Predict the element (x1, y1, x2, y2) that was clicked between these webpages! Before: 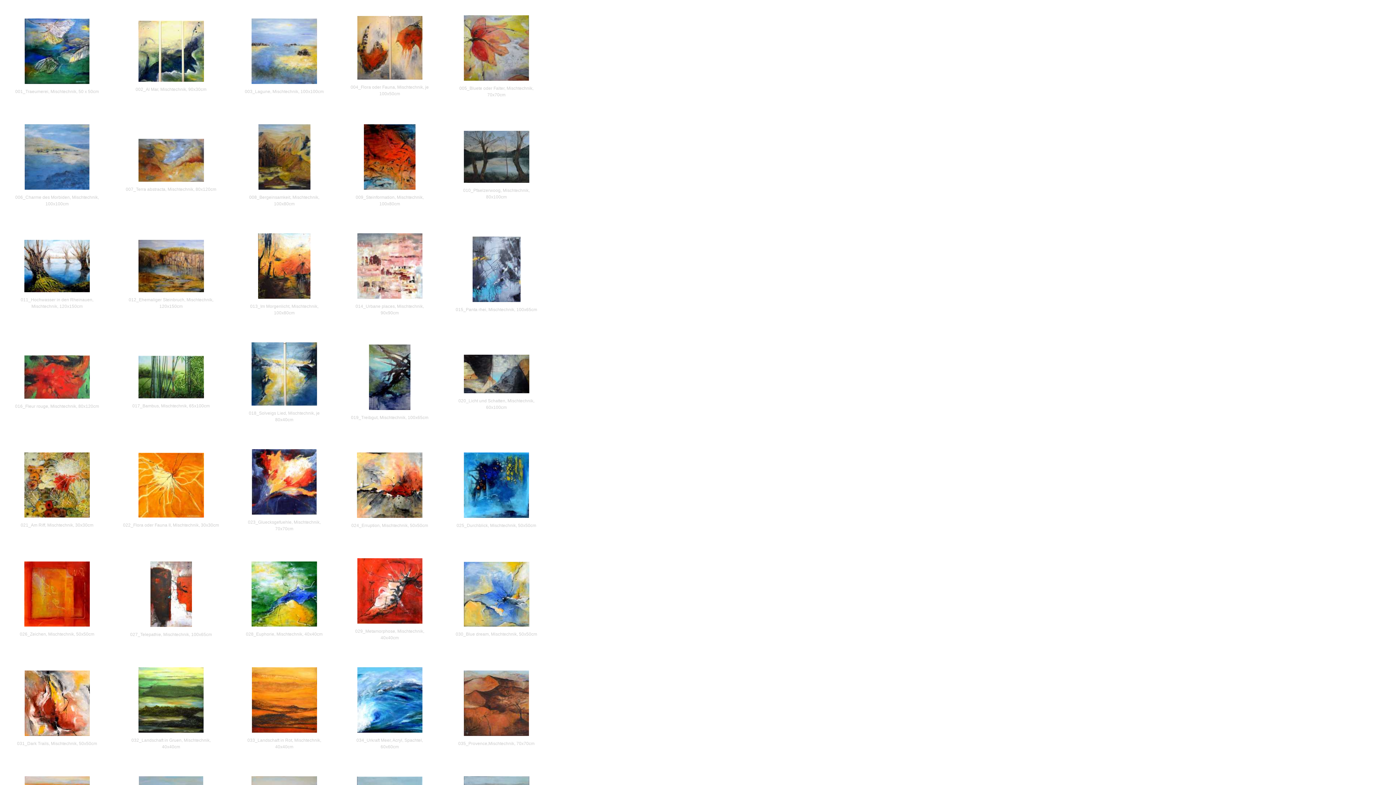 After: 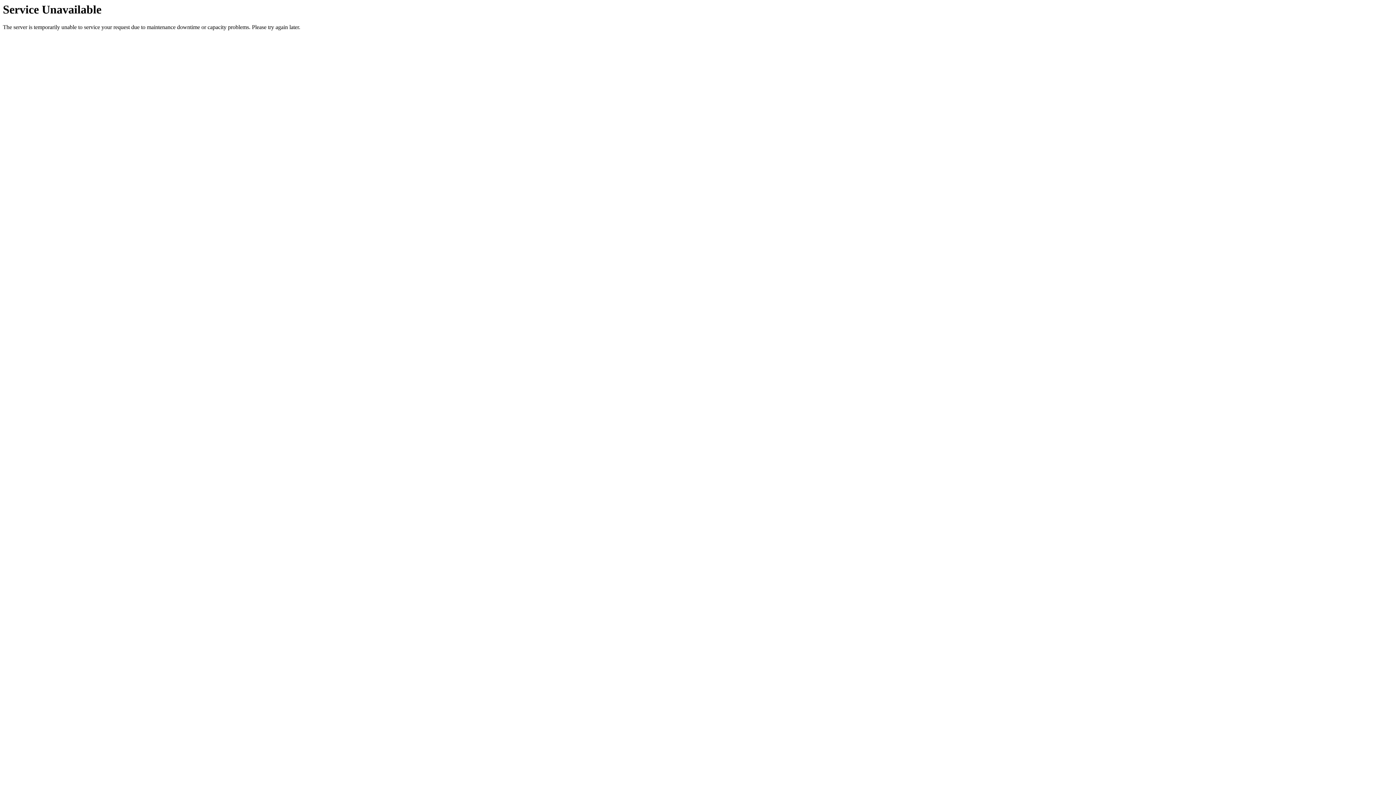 Action: bbox: (258, 184, 310, 190)